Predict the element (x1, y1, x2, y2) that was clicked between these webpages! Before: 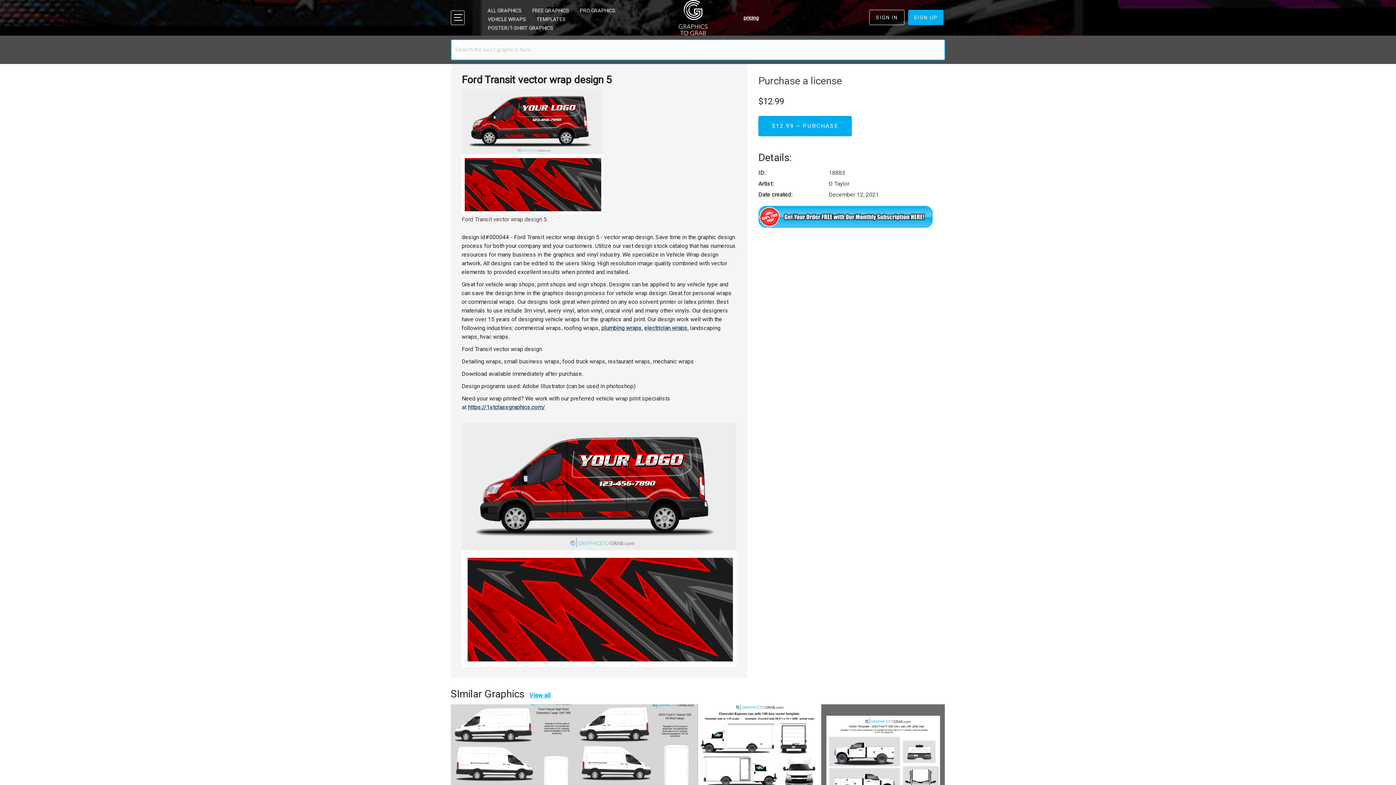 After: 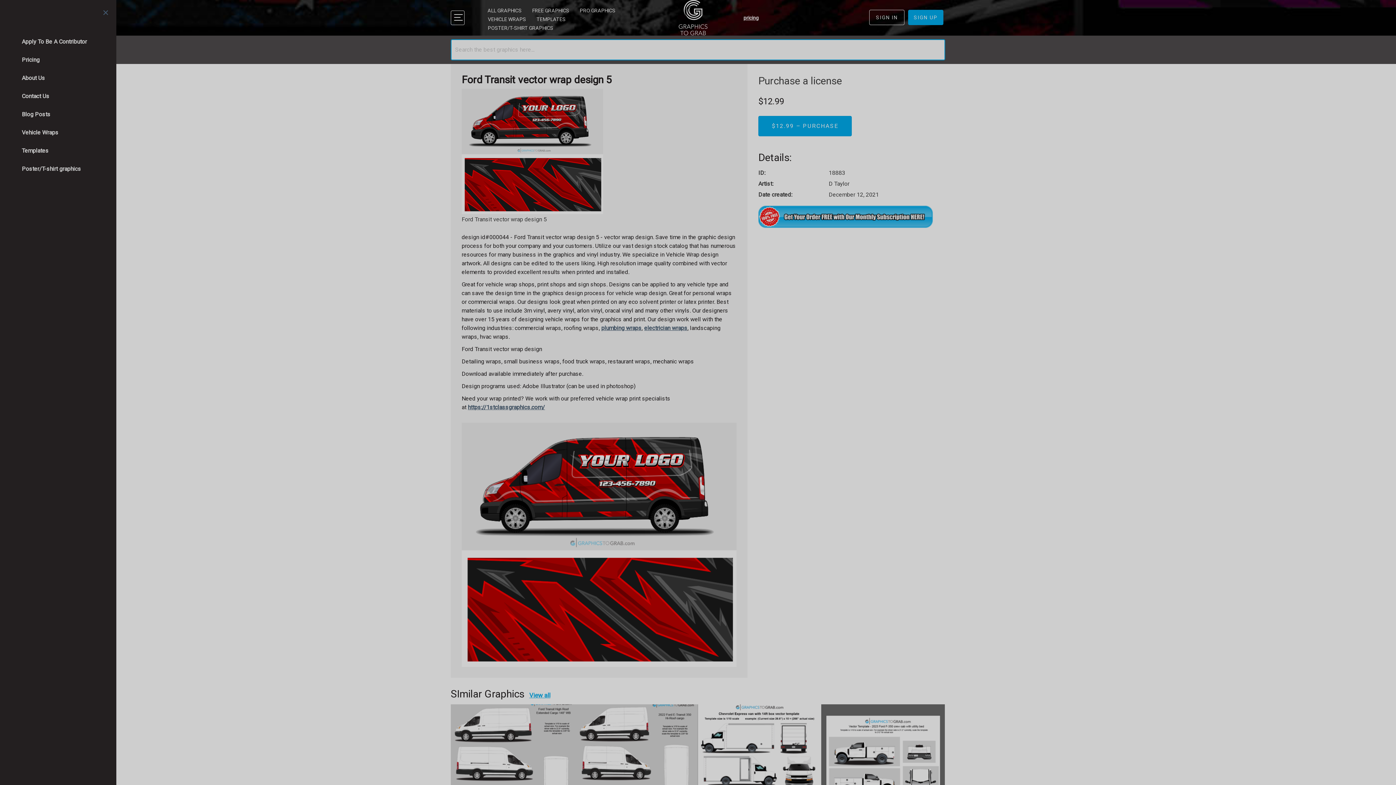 Action: bbox: (450, 10, 464, 24) label: Menu